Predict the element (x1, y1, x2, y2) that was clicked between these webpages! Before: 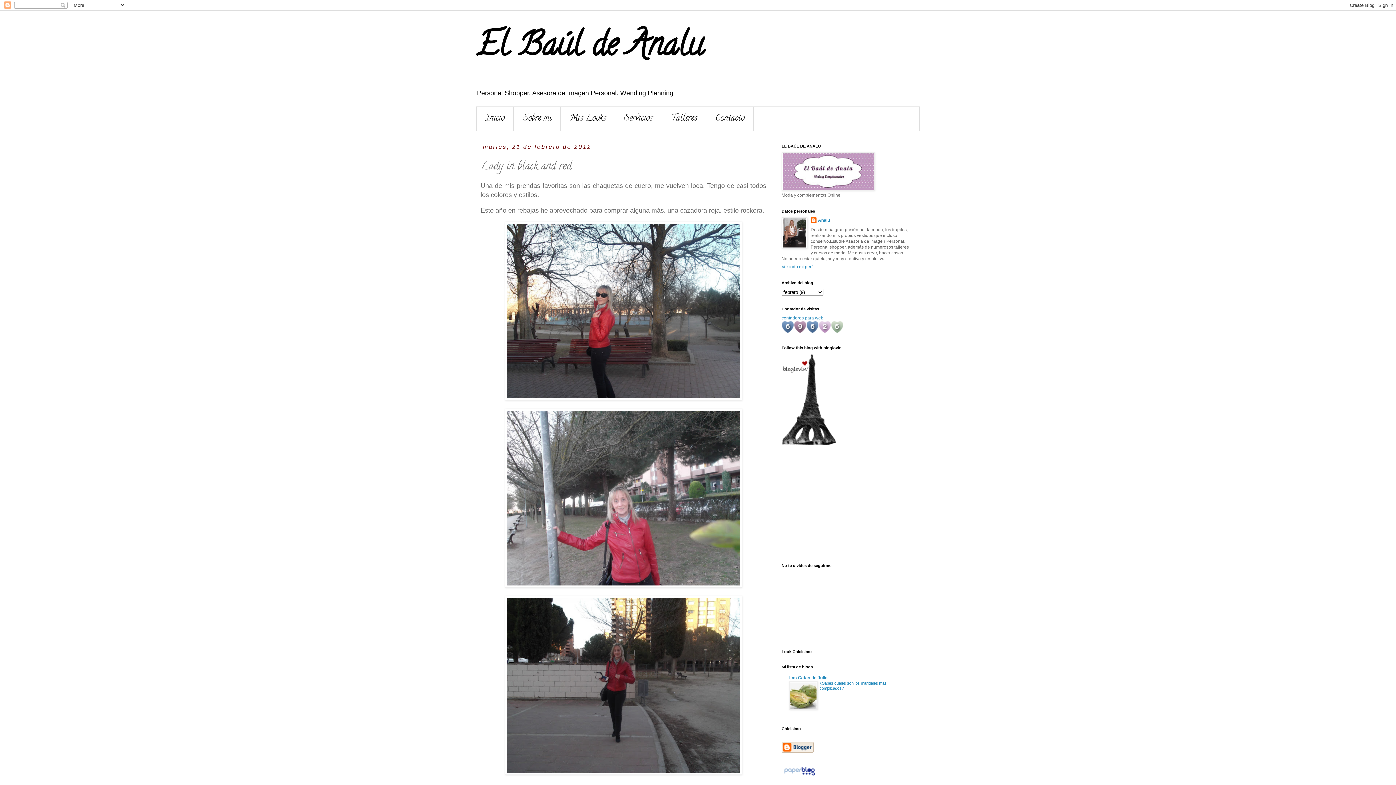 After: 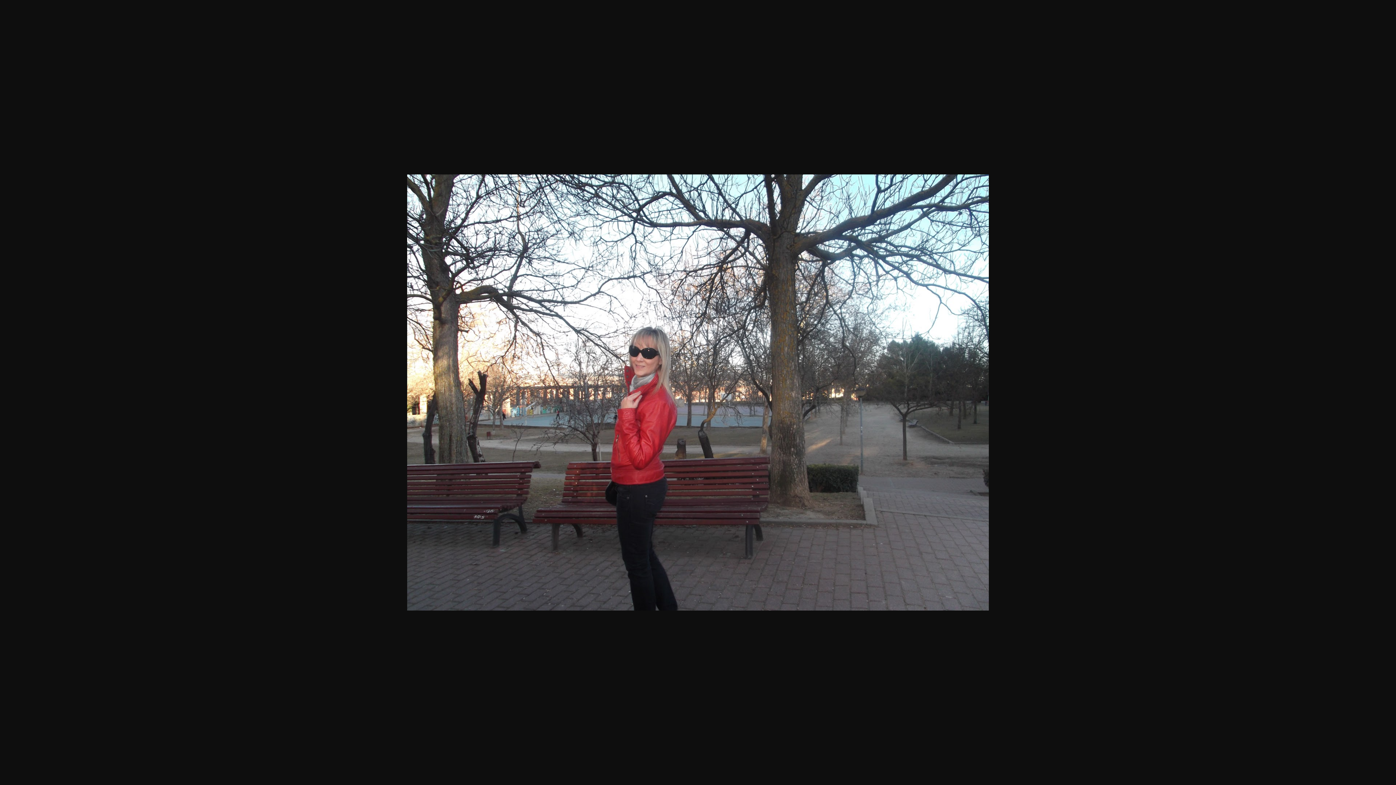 Action: bbox: (505, 396, 742, 401)